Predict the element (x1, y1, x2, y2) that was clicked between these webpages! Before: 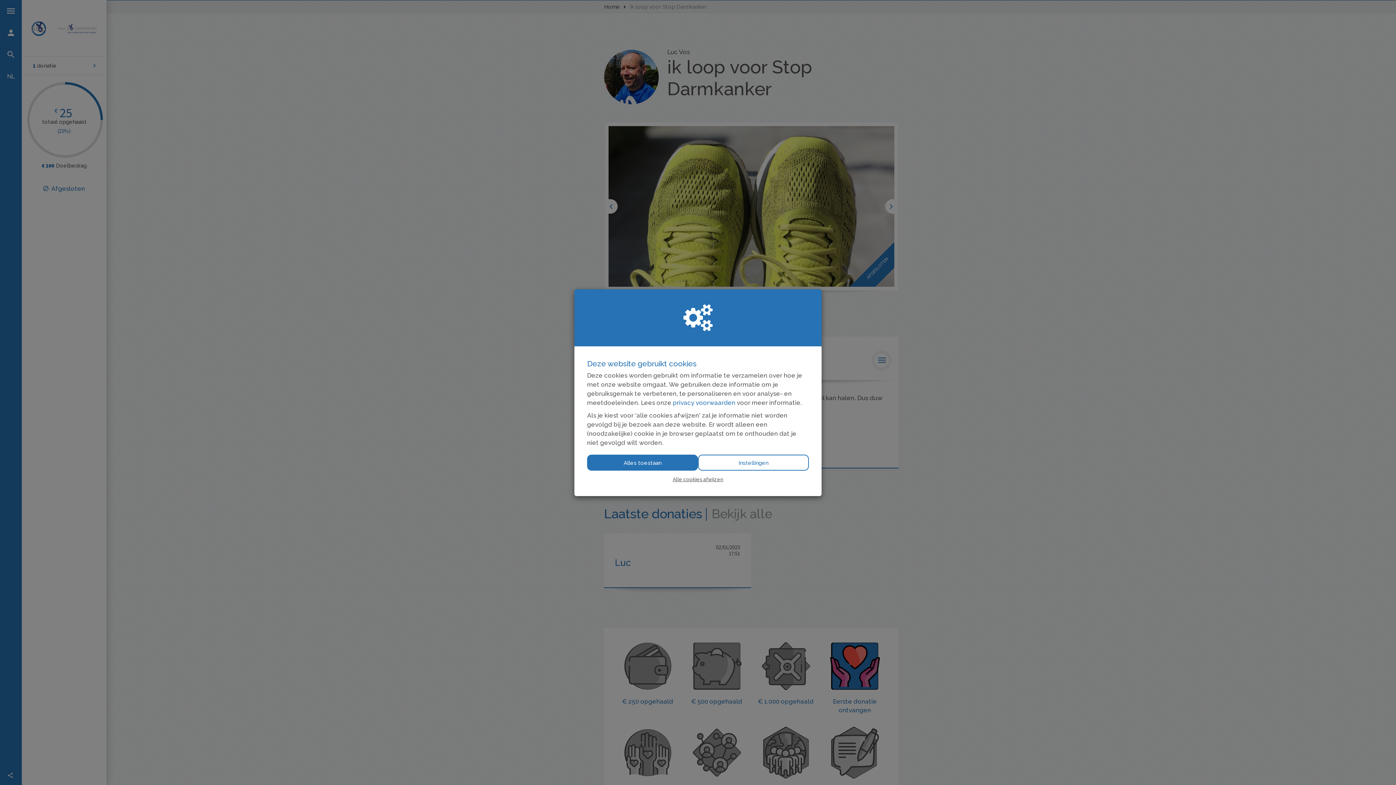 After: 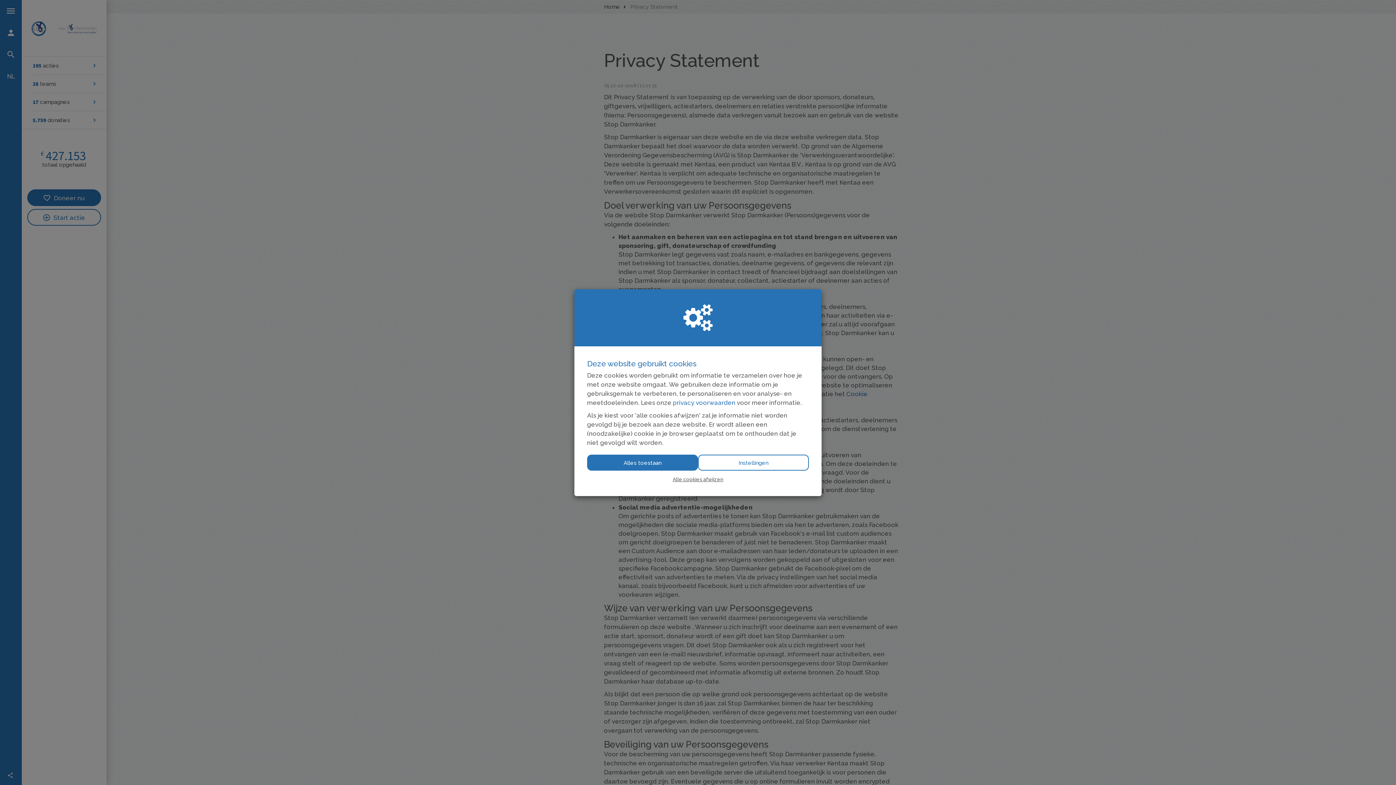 Action: bbox: (673, 399, 735, 406) label: privacy voorwaarden